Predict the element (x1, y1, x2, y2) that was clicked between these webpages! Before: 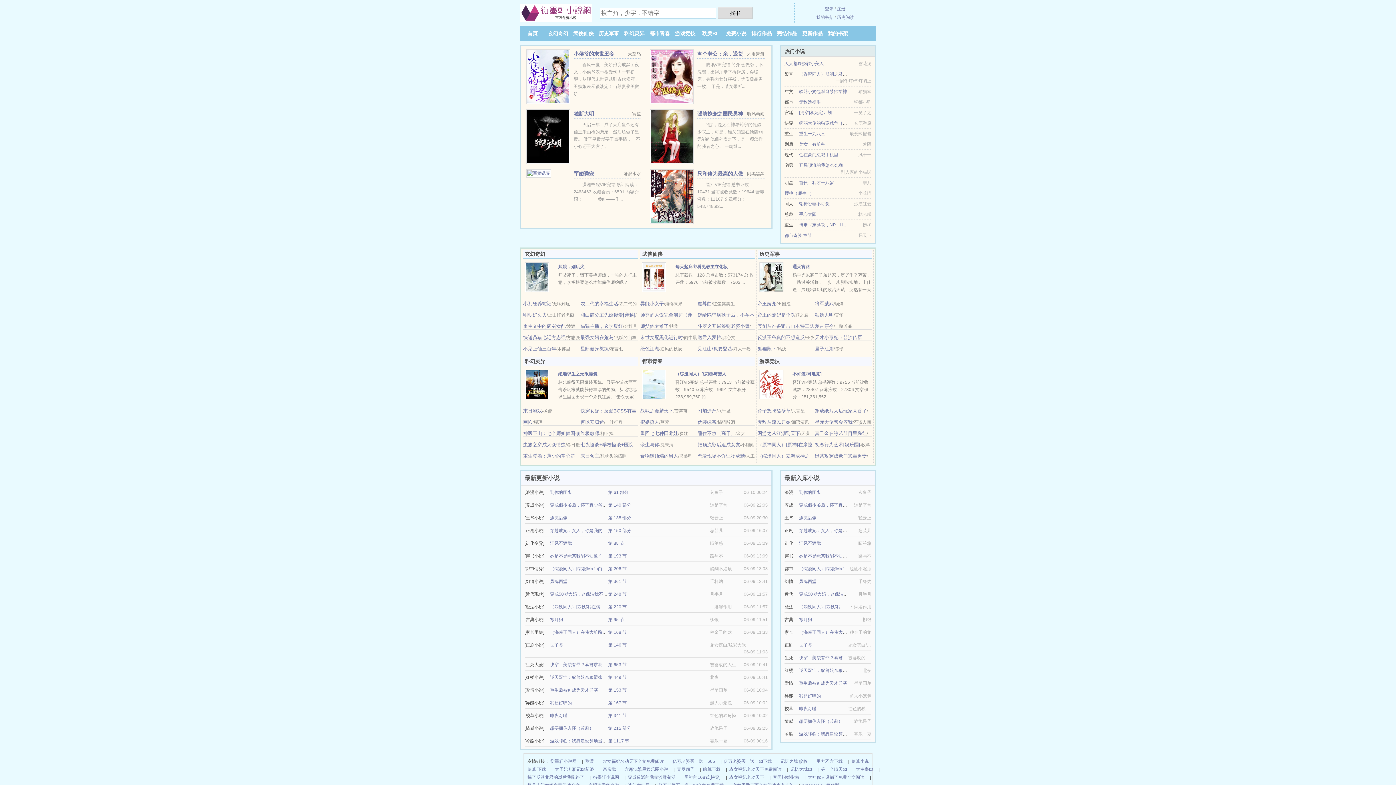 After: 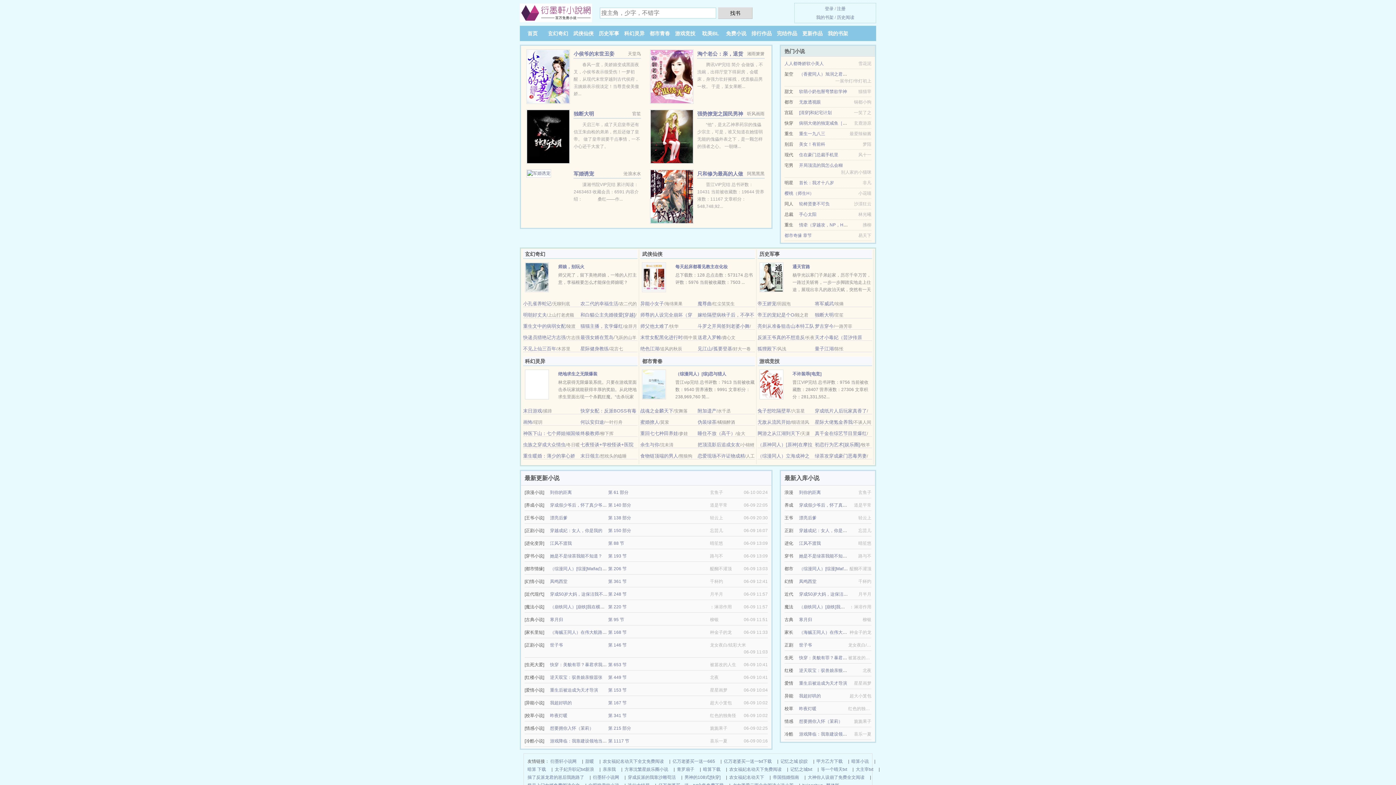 Action: label: 寒月归 bbox: (550, 617, 563, 622)